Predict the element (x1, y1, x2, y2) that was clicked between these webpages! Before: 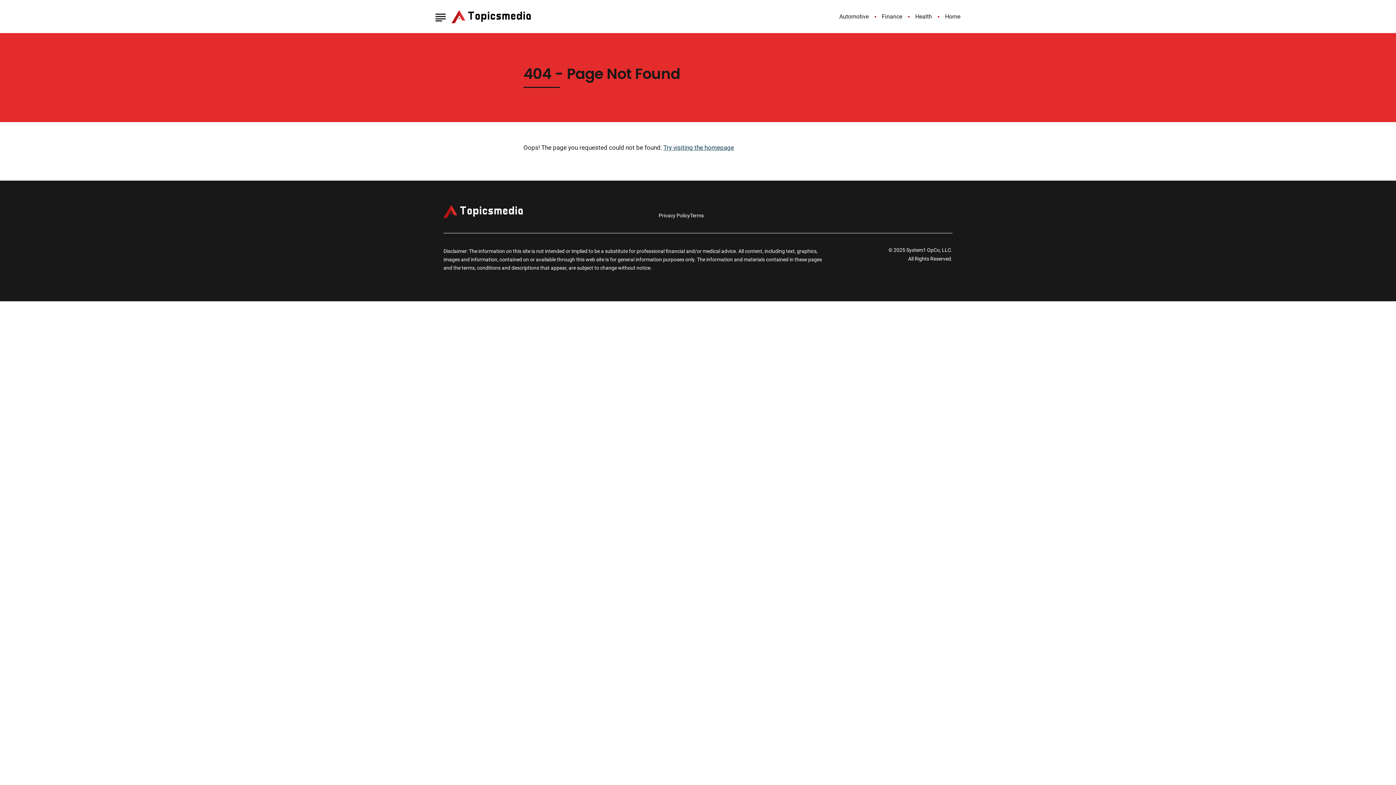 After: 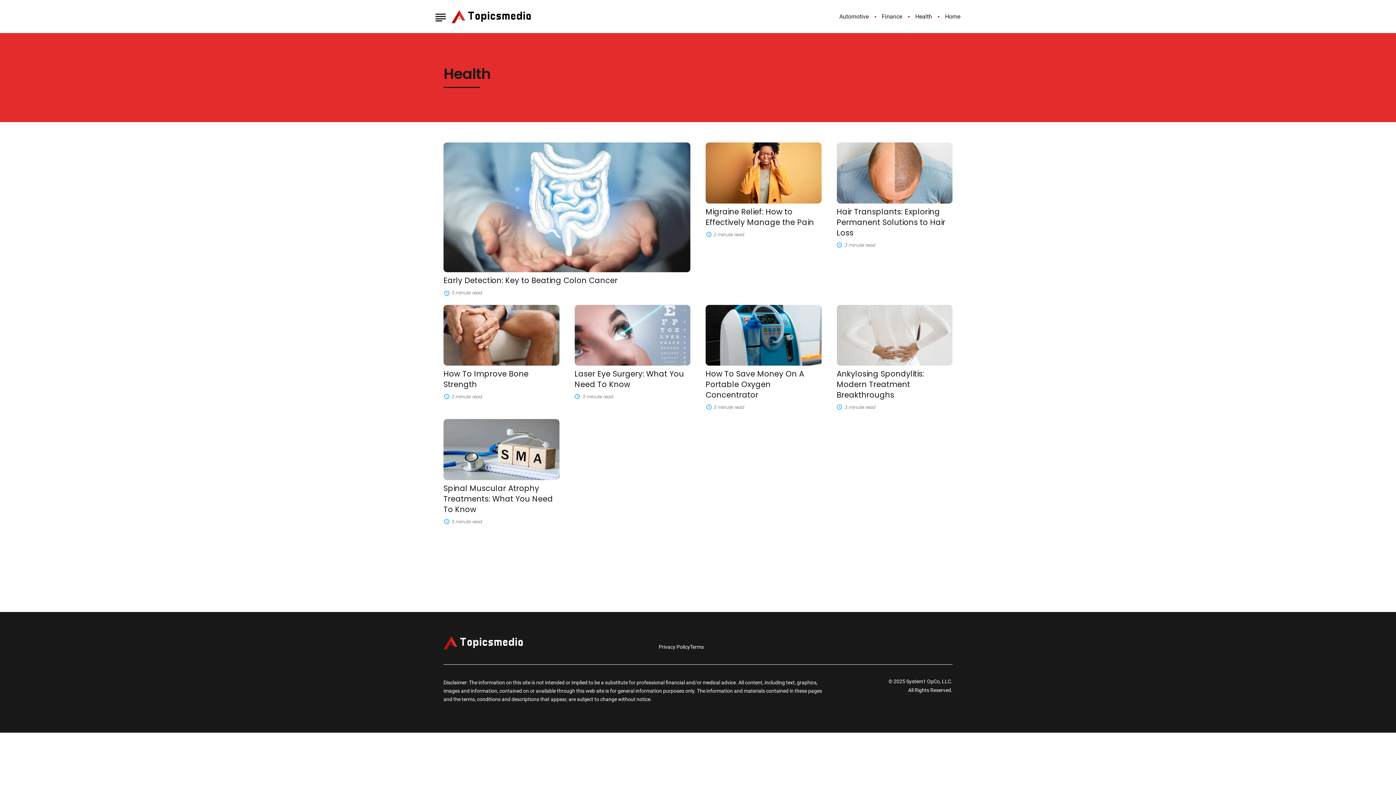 Action: bbox: (915, 12, 932, 20) label: Health